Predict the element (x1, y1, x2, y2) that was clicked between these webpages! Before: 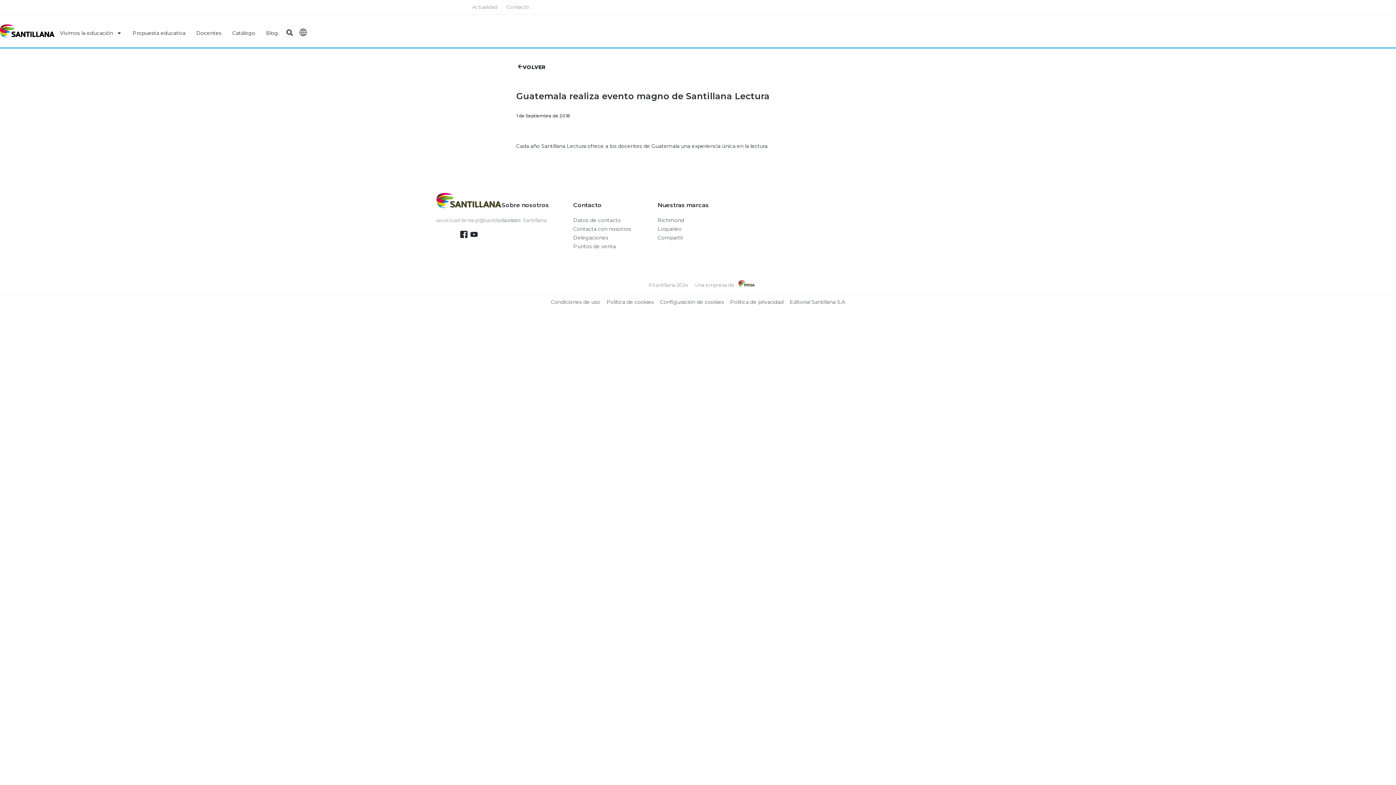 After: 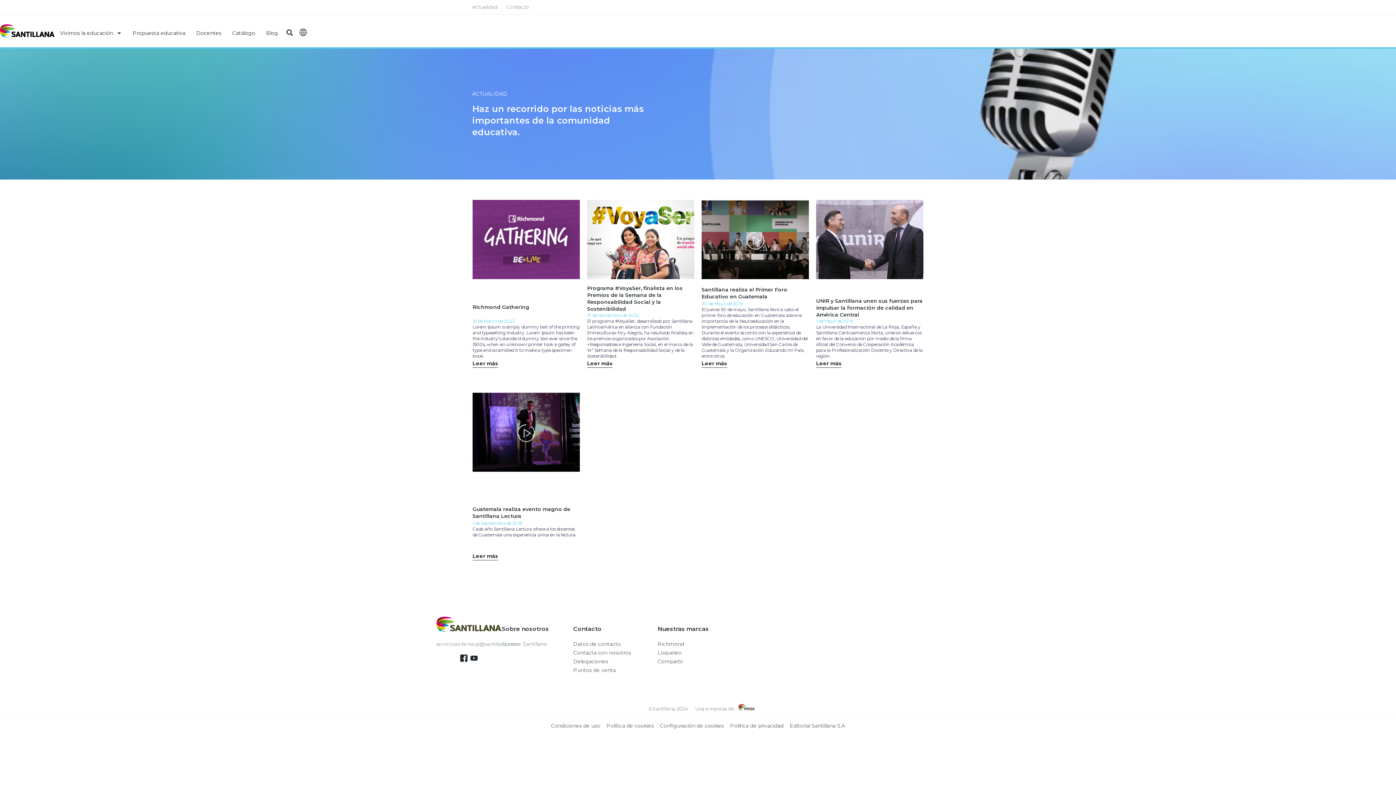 Action: bbox: (472, 3, 497, 10) label: Actualidad